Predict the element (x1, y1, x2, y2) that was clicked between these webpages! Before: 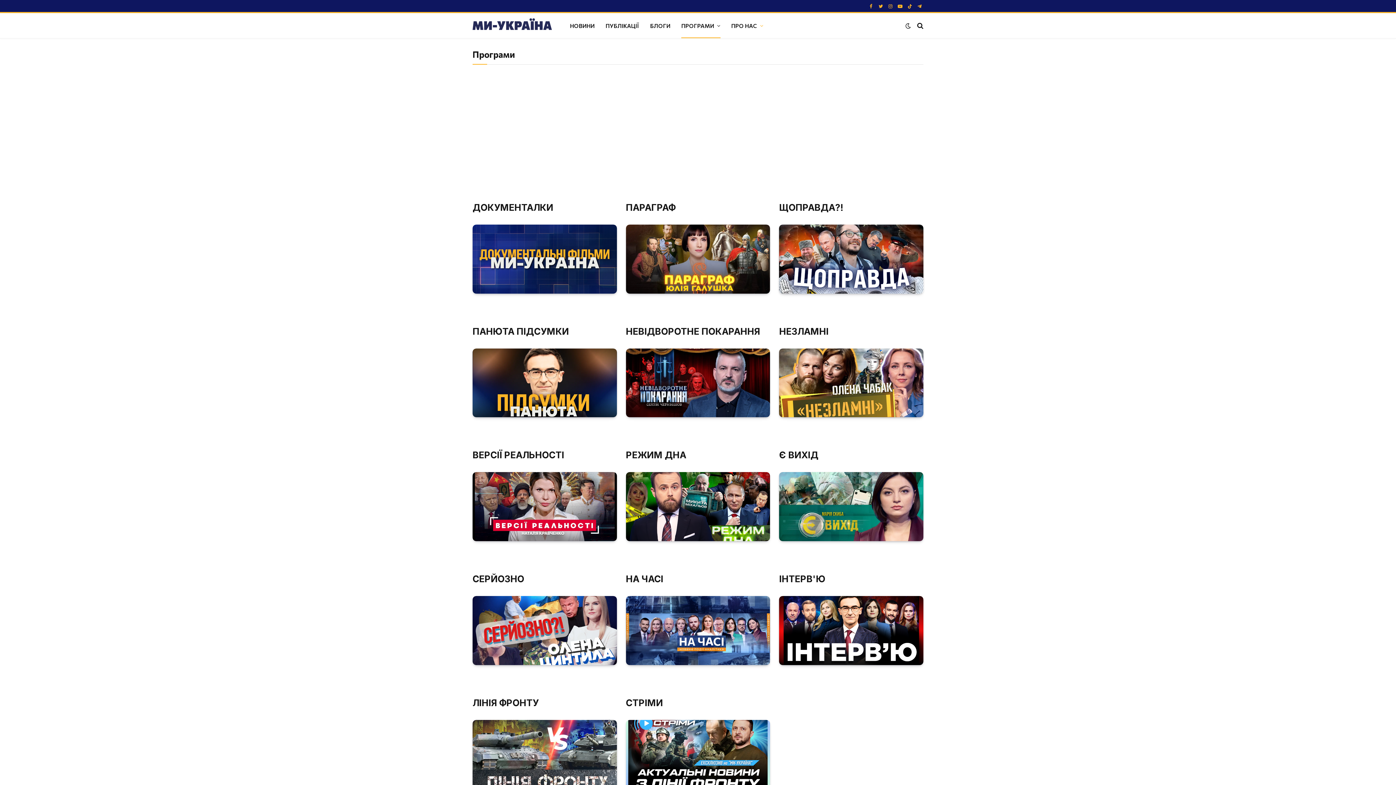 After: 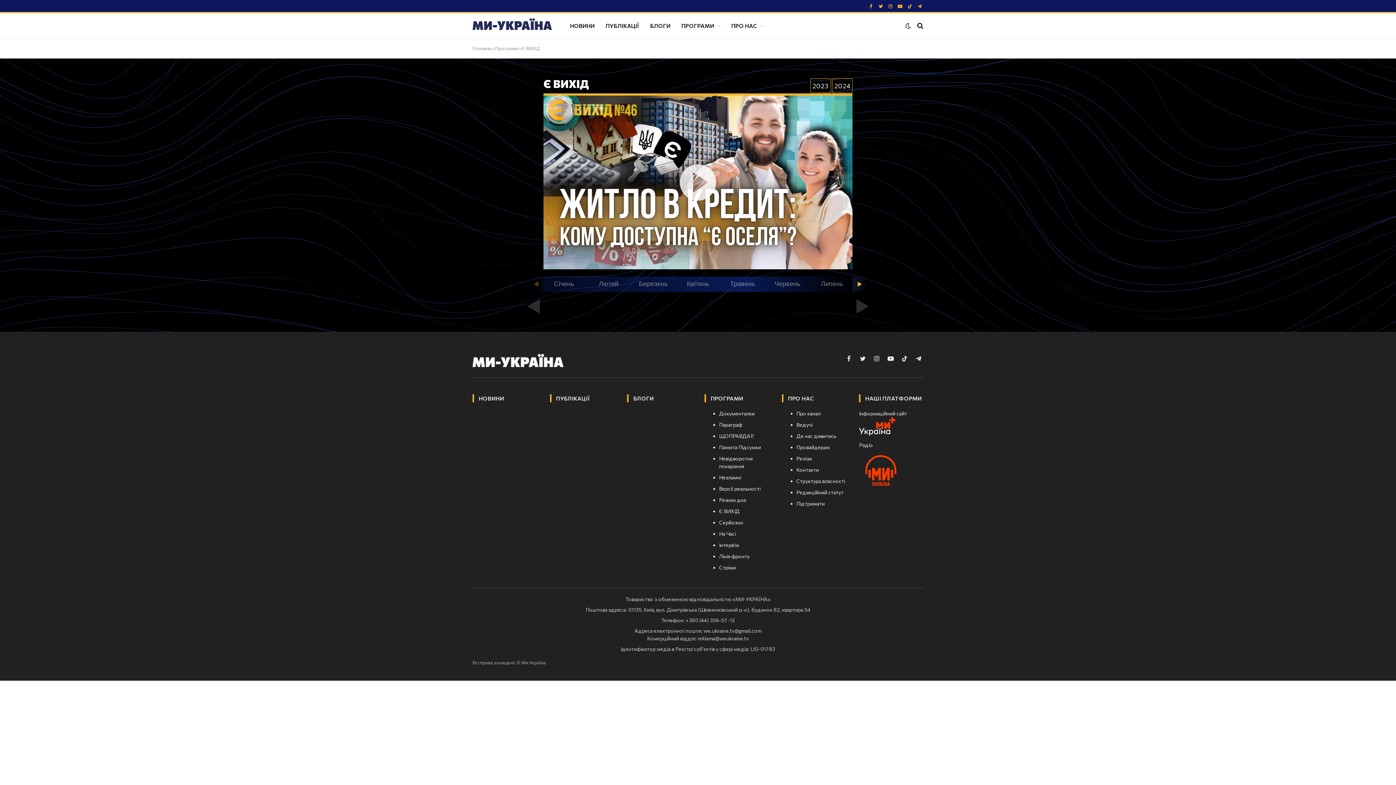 Action: label: Є ВИХІД bbox: (779, 449, 923, 461)